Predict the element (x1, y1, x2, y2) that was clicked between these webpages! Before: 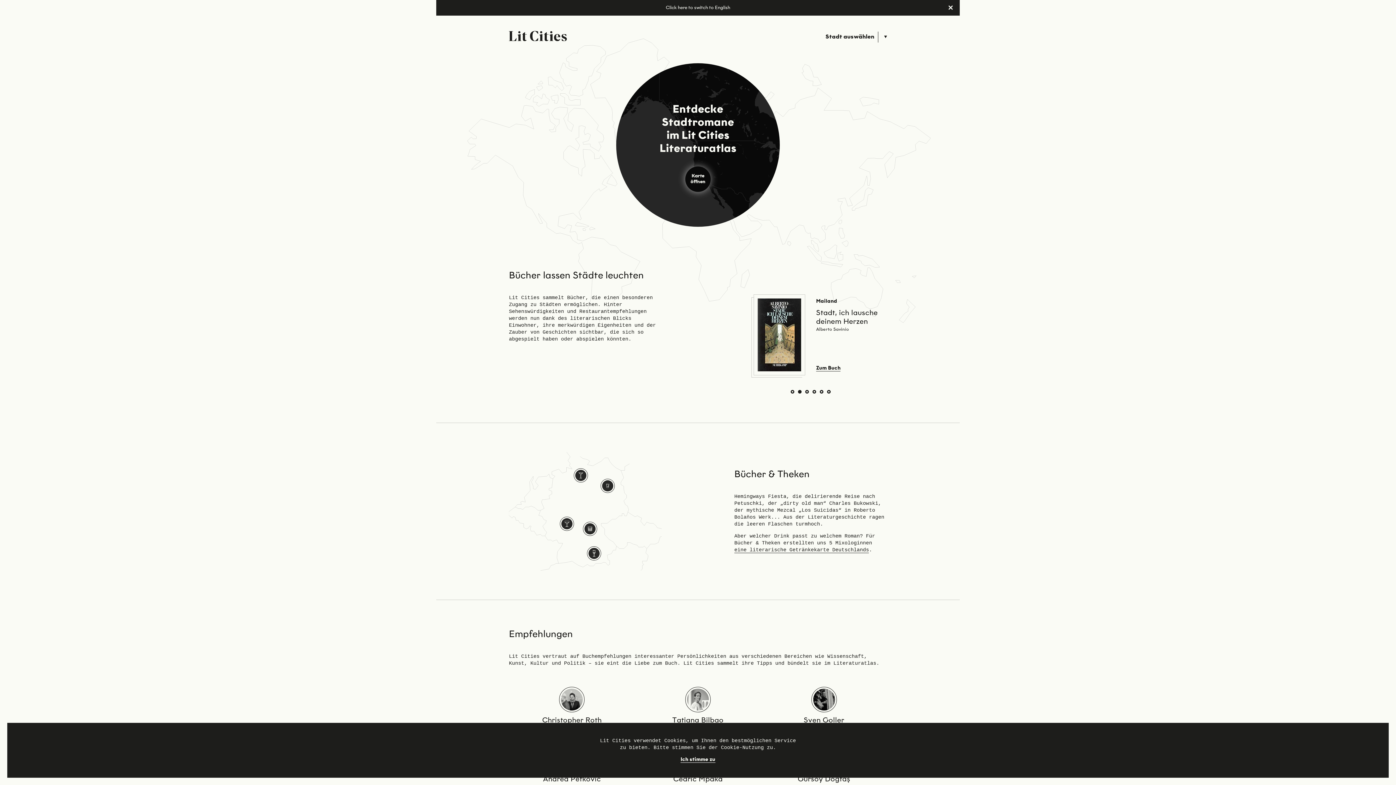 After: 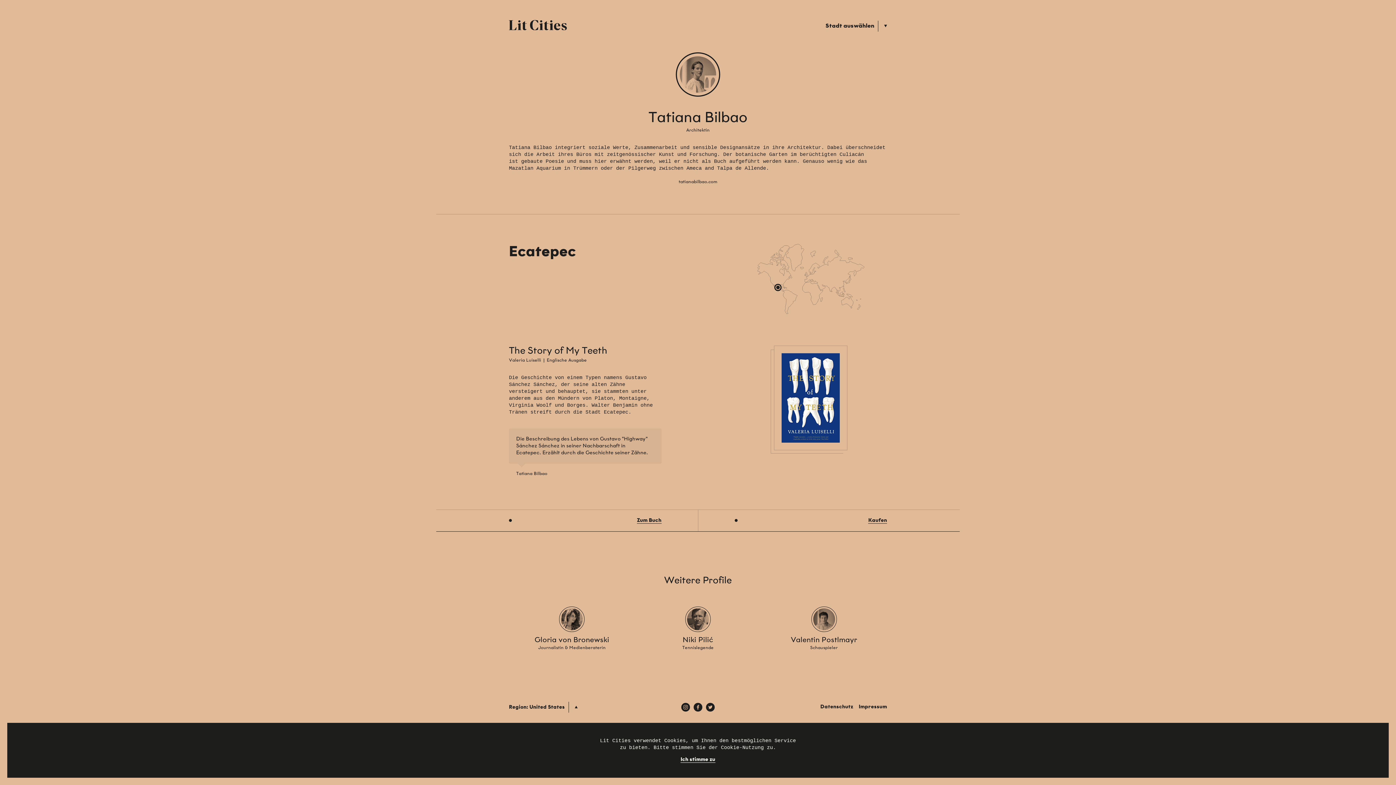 Action: bbox: (685, 687, 710, 712)